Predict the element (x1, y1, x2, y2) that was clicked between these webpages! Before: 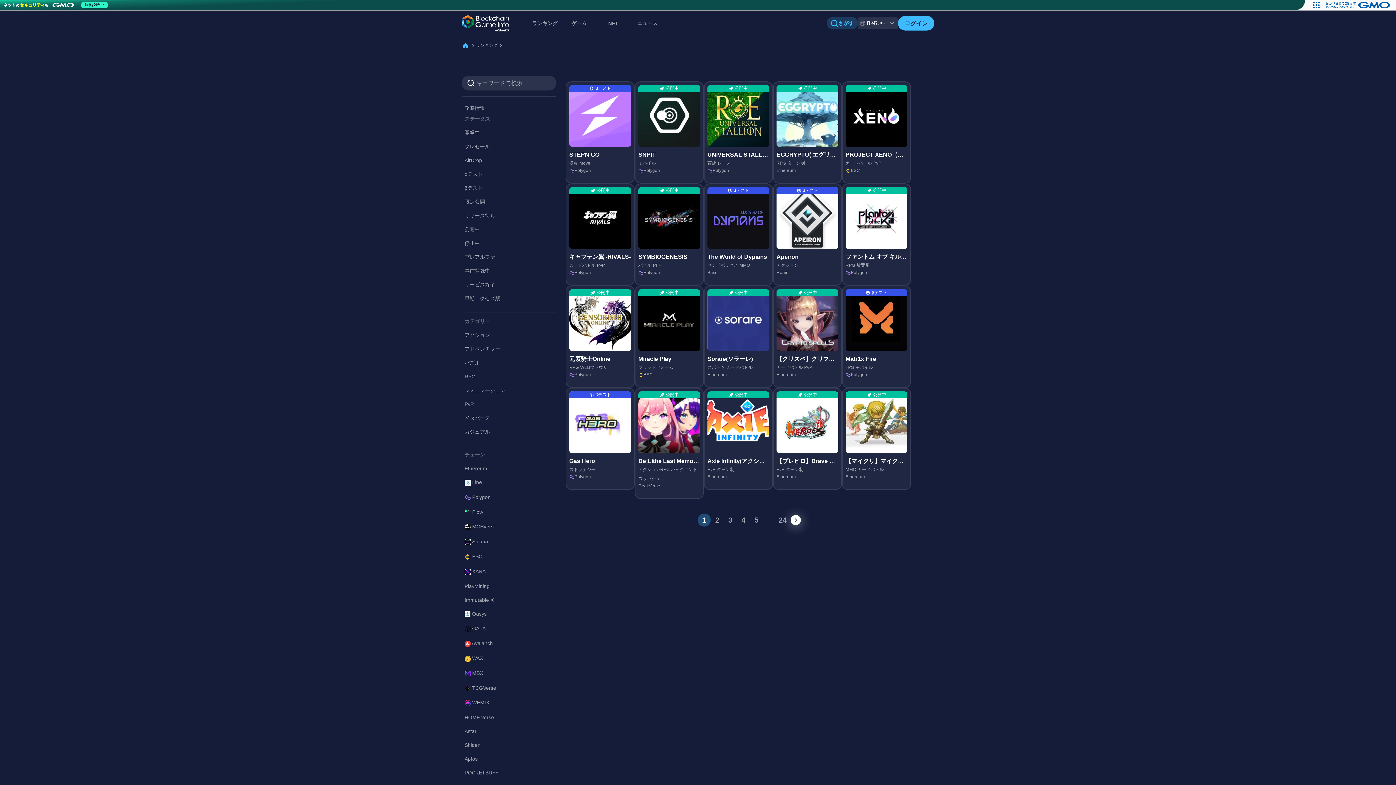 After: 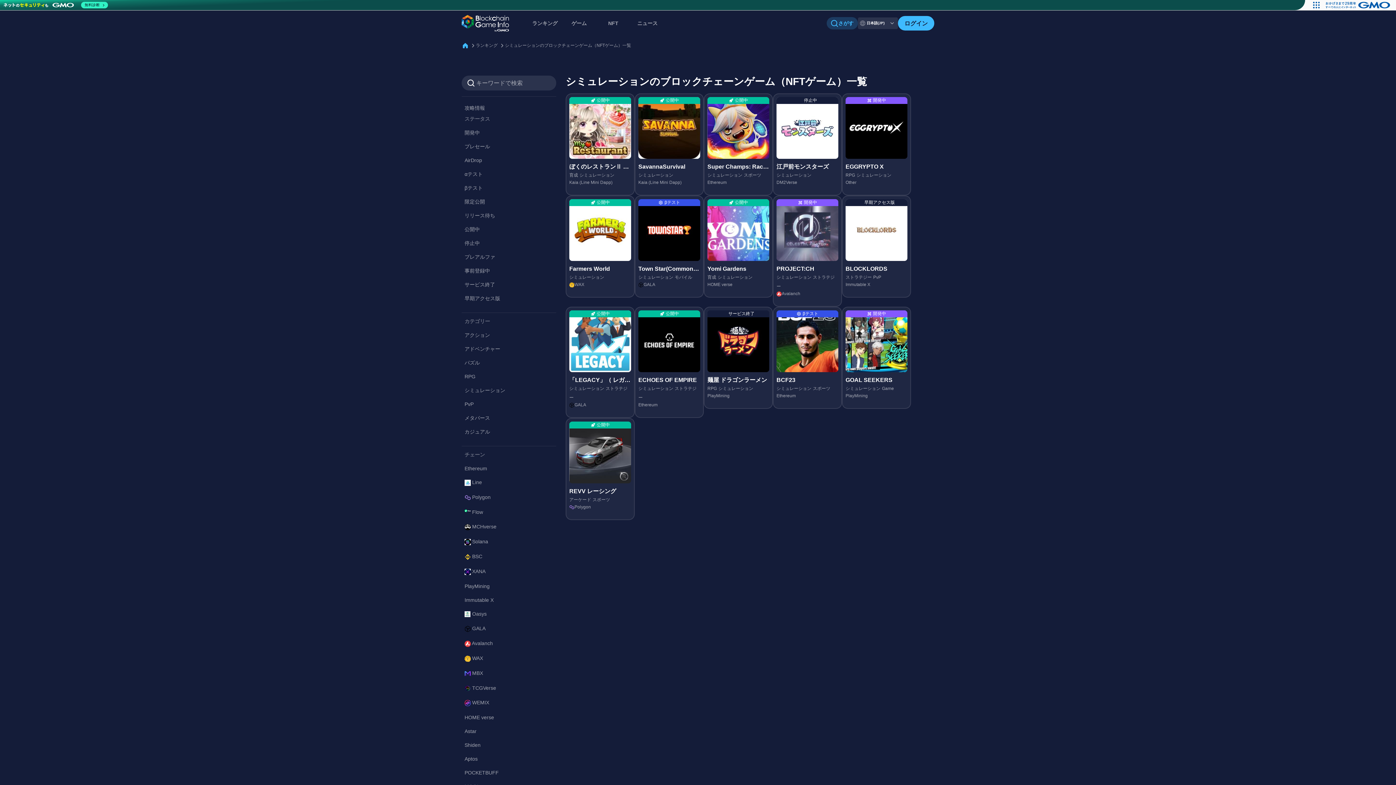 Action: bbox: (461, 383, 556, 397) label: シミュレーション